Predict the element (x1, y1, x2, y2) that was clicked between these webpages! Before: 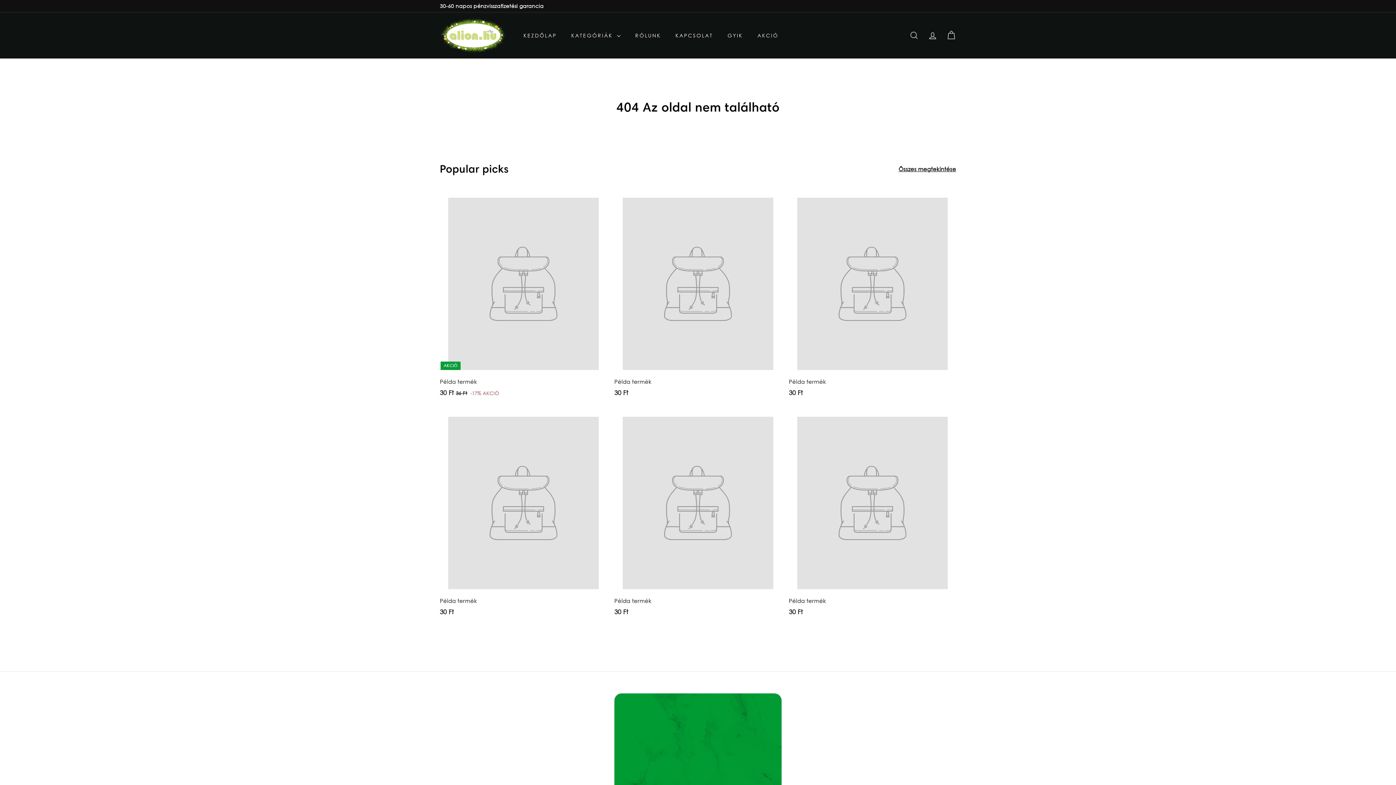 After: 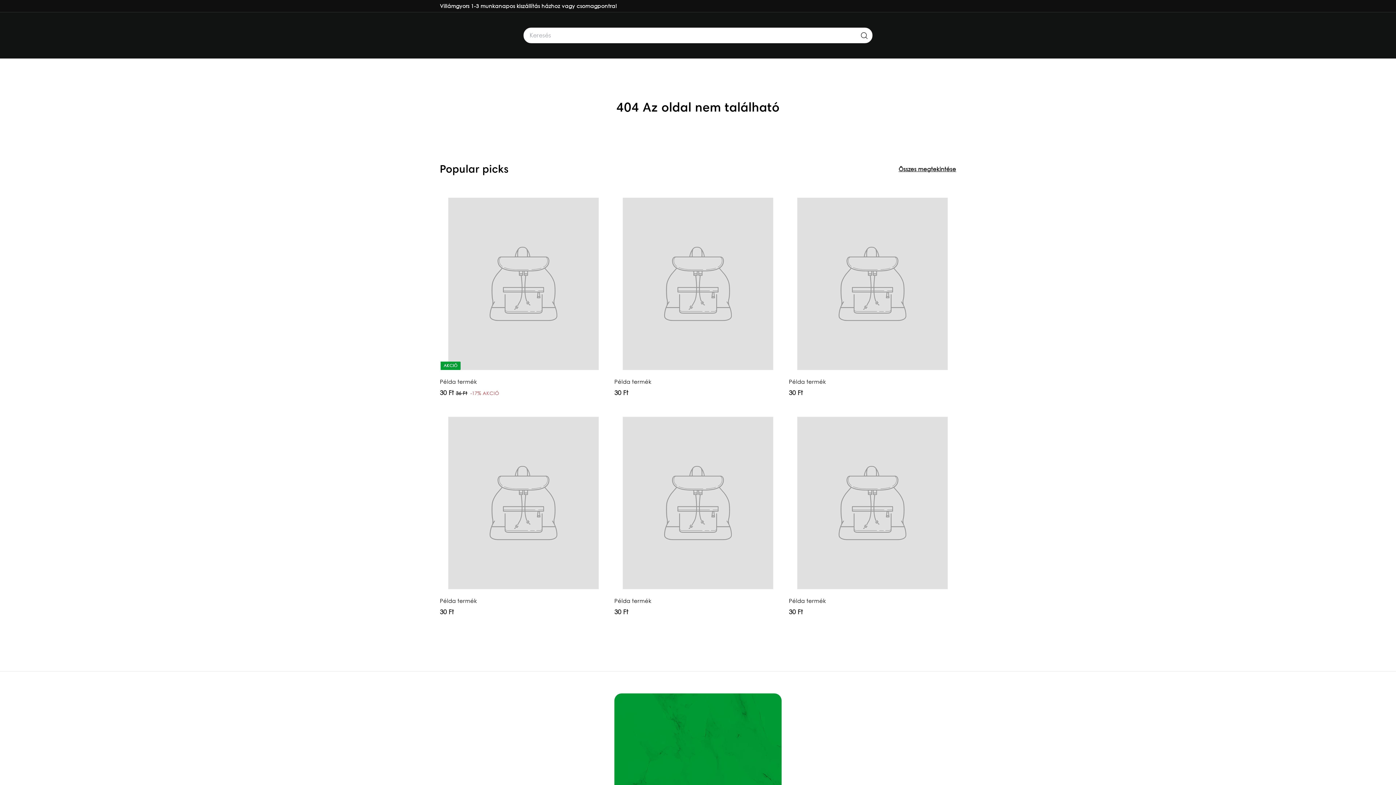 Action: label: KERESÉS bbox: (905, 24, 923, 46)